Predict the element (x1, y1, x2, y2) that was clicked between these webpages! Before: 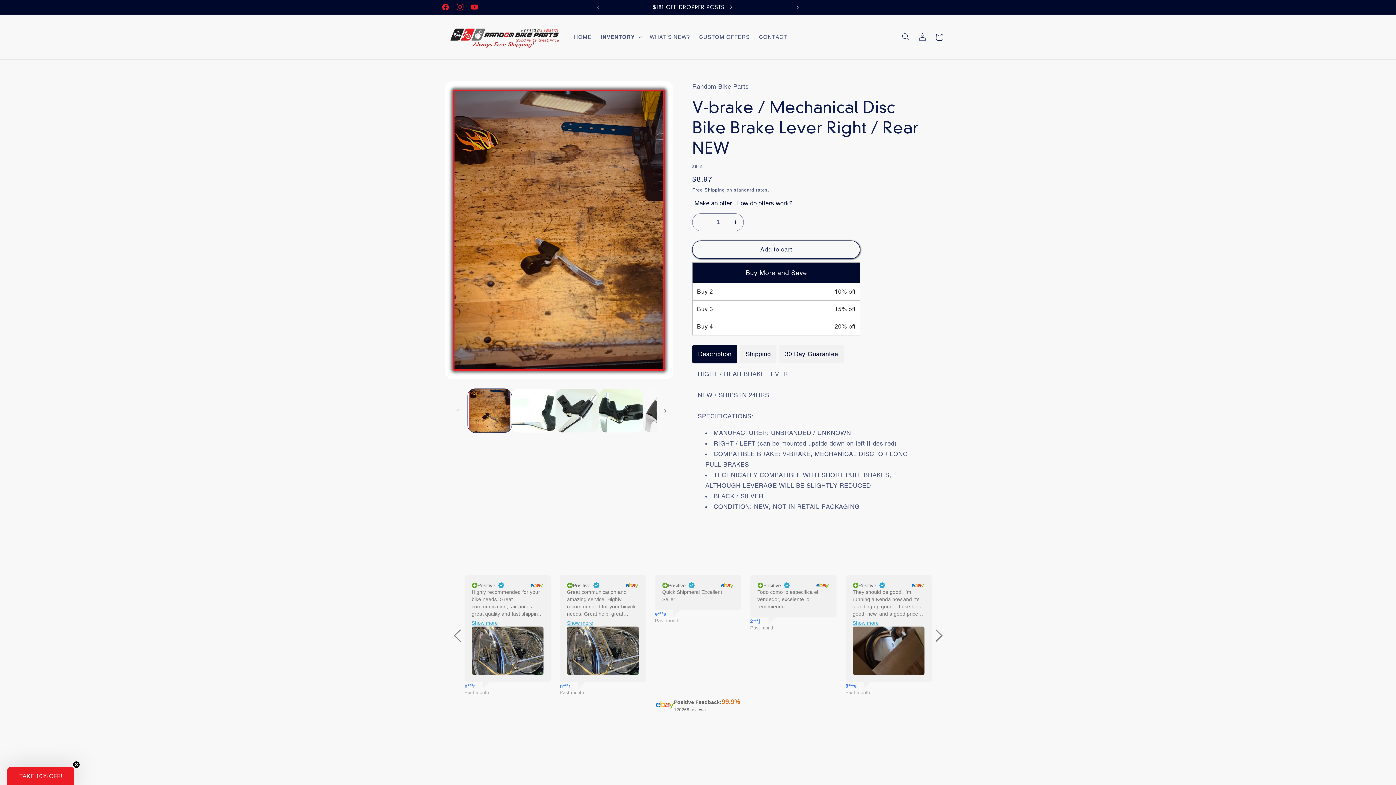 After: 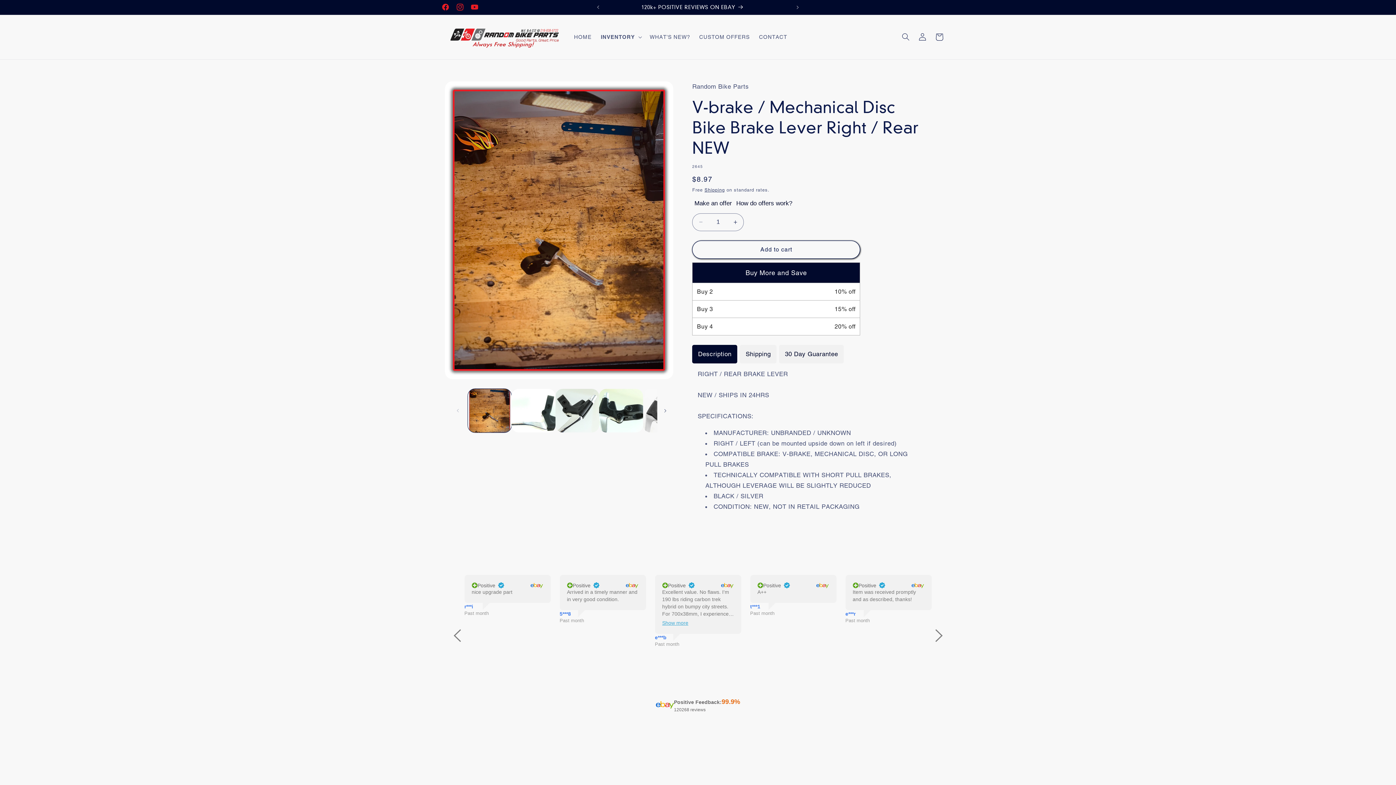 Action: bbox: (72, 772, 80, 779) label: Close teaser